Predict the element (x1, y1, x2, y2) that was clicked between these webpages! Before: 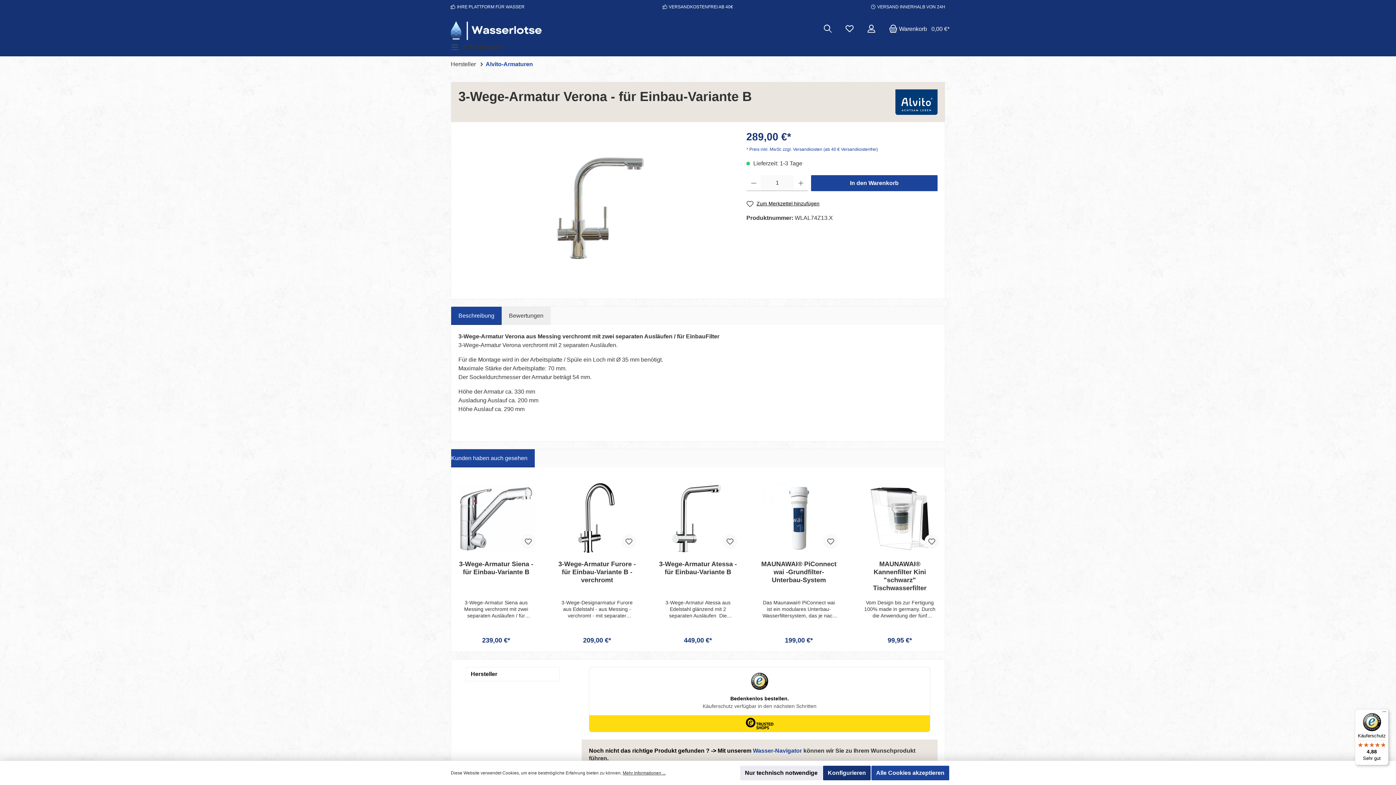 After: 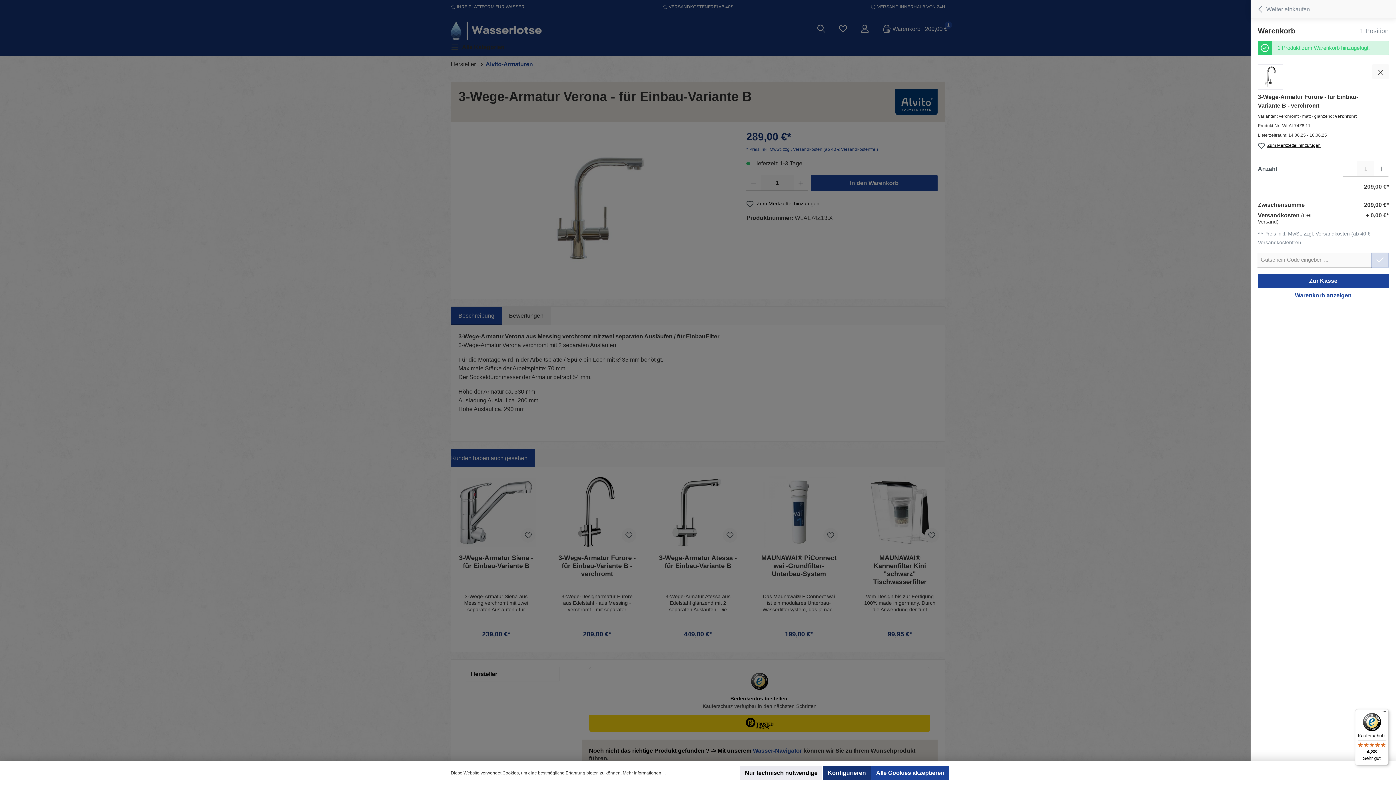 Action: bbox: (558, 642, 636, 658) label: In den Warenkorb